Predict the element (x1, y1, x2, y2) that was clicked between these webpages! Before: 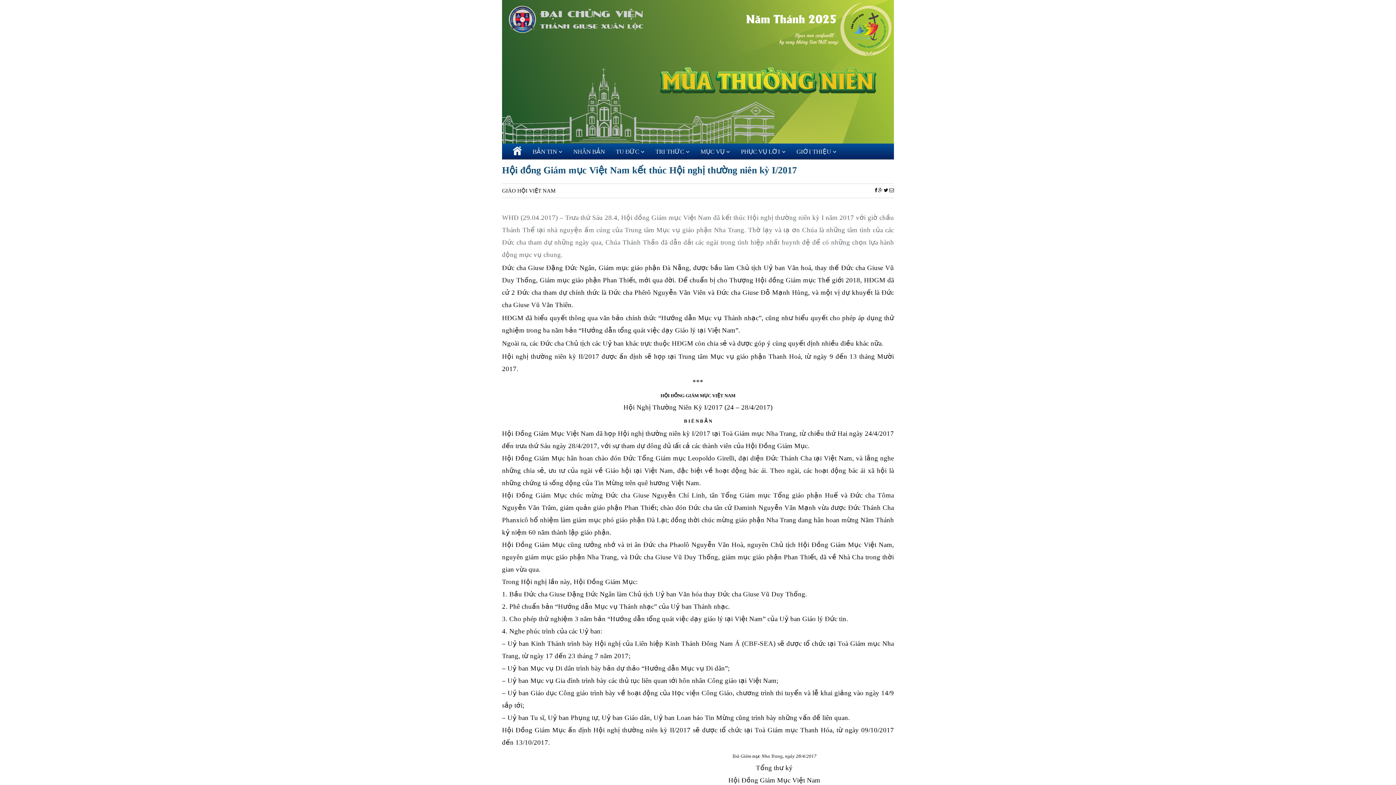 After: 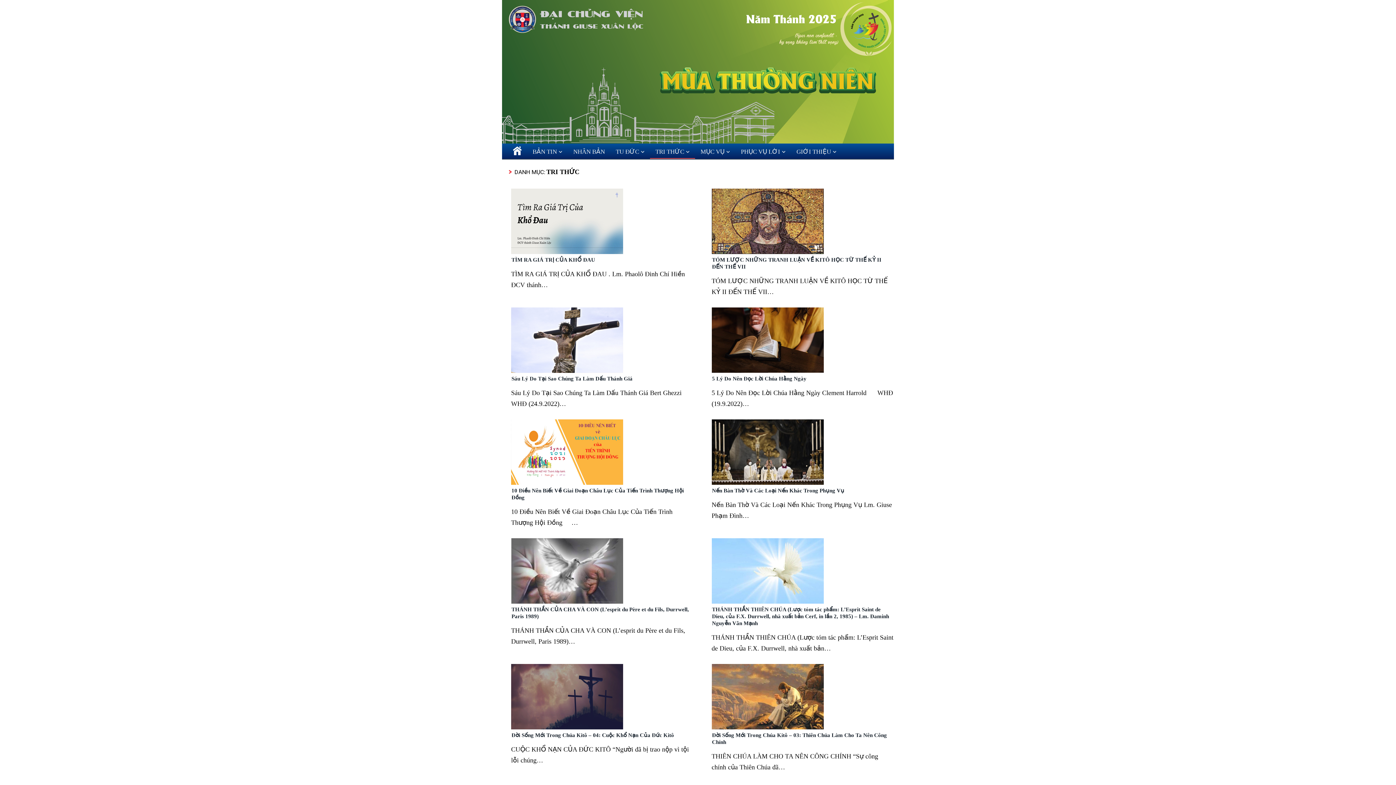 Action: label: TRI THỨC bbox: (650, 145, 695, 158)